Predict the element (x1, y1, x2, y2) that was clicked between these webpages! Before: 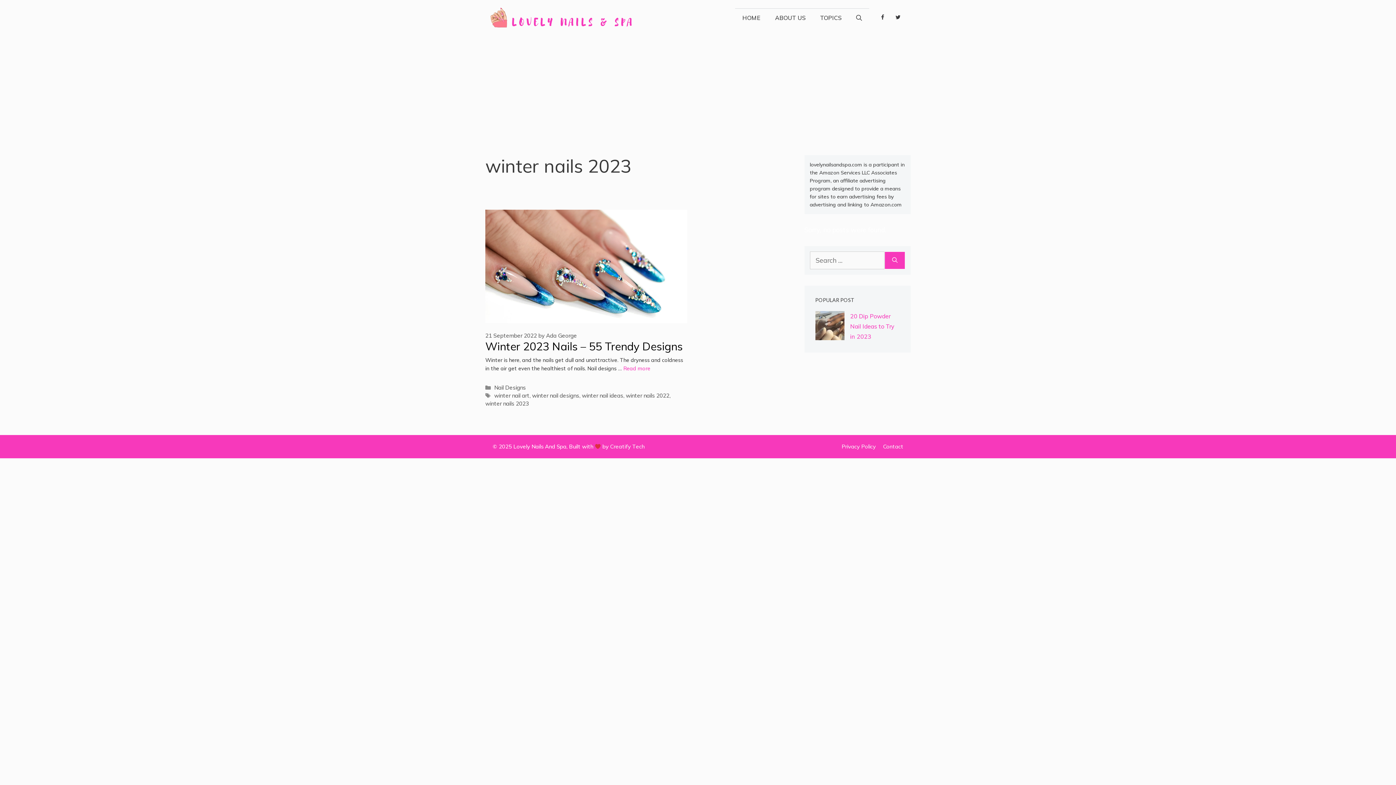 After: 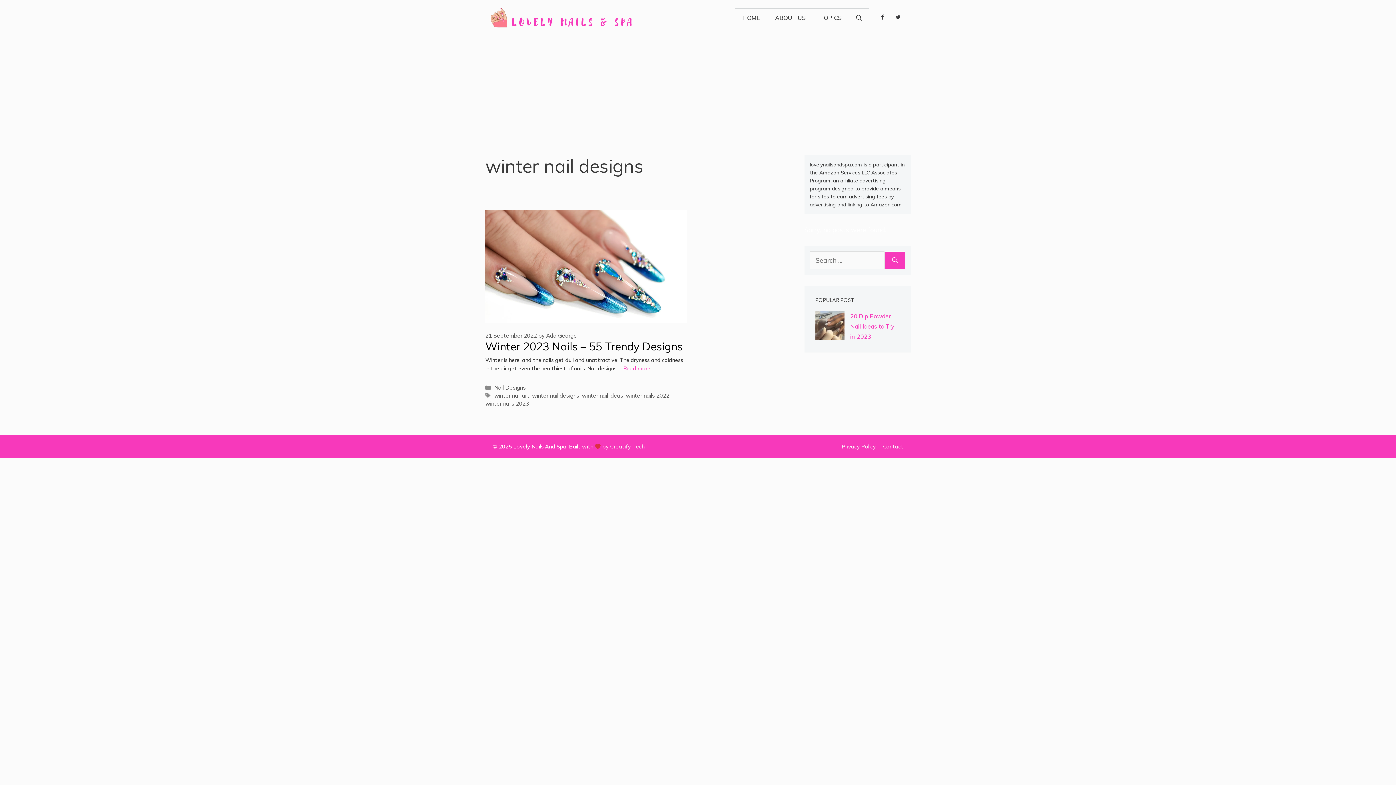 Action: bbox: (532, 283, 579, 290) label: winter nail designs